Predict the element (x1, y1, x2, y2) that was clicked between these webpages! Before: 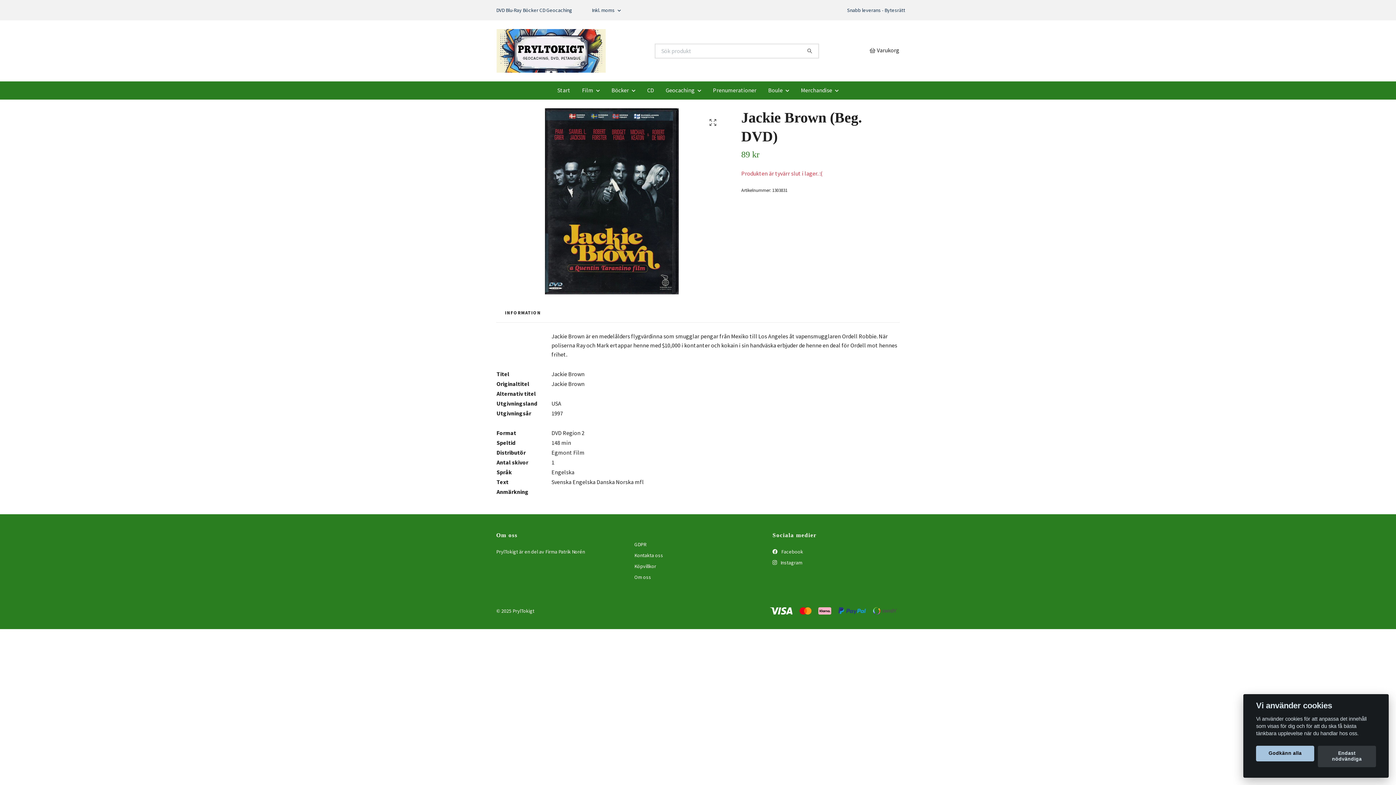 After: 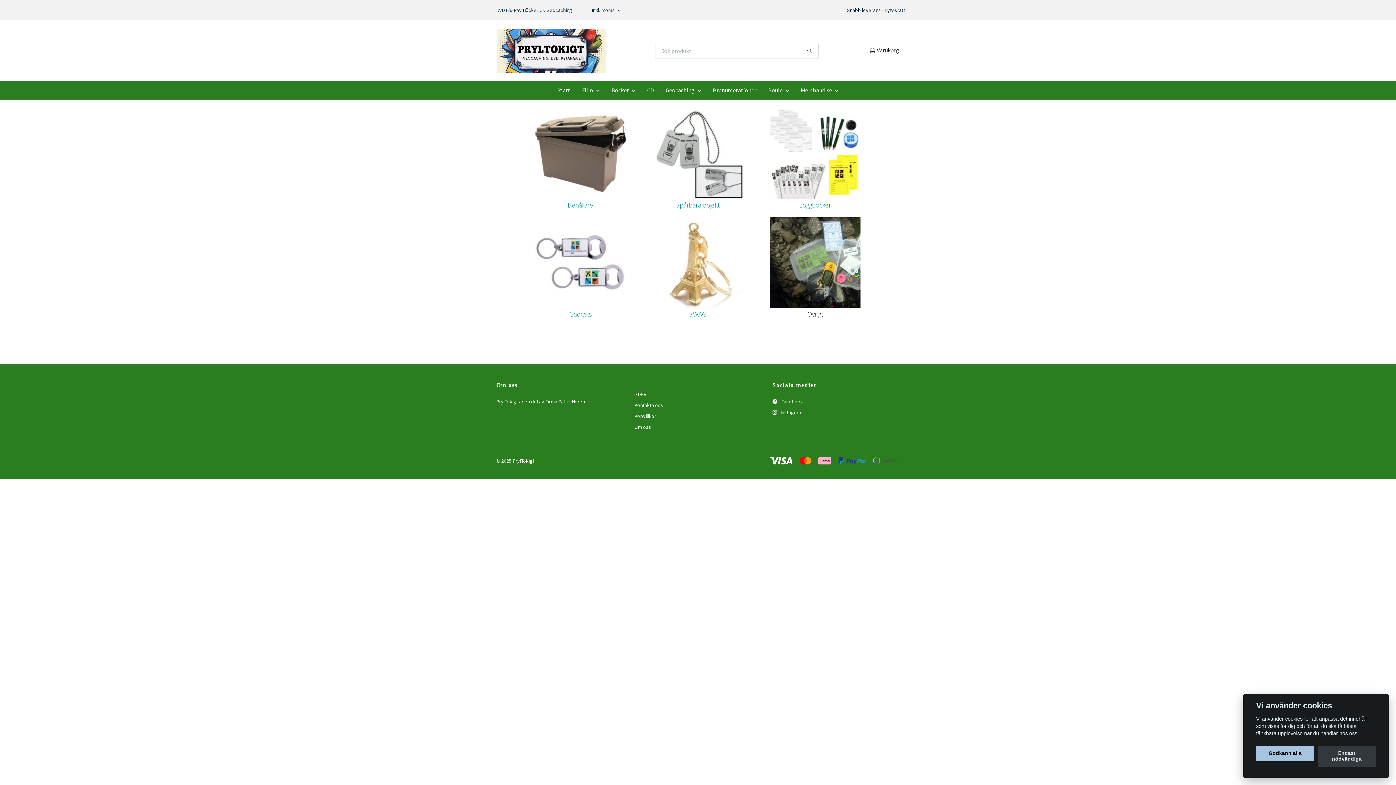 Action: label: Geocaching bbox: (660, 84, 707, 96)